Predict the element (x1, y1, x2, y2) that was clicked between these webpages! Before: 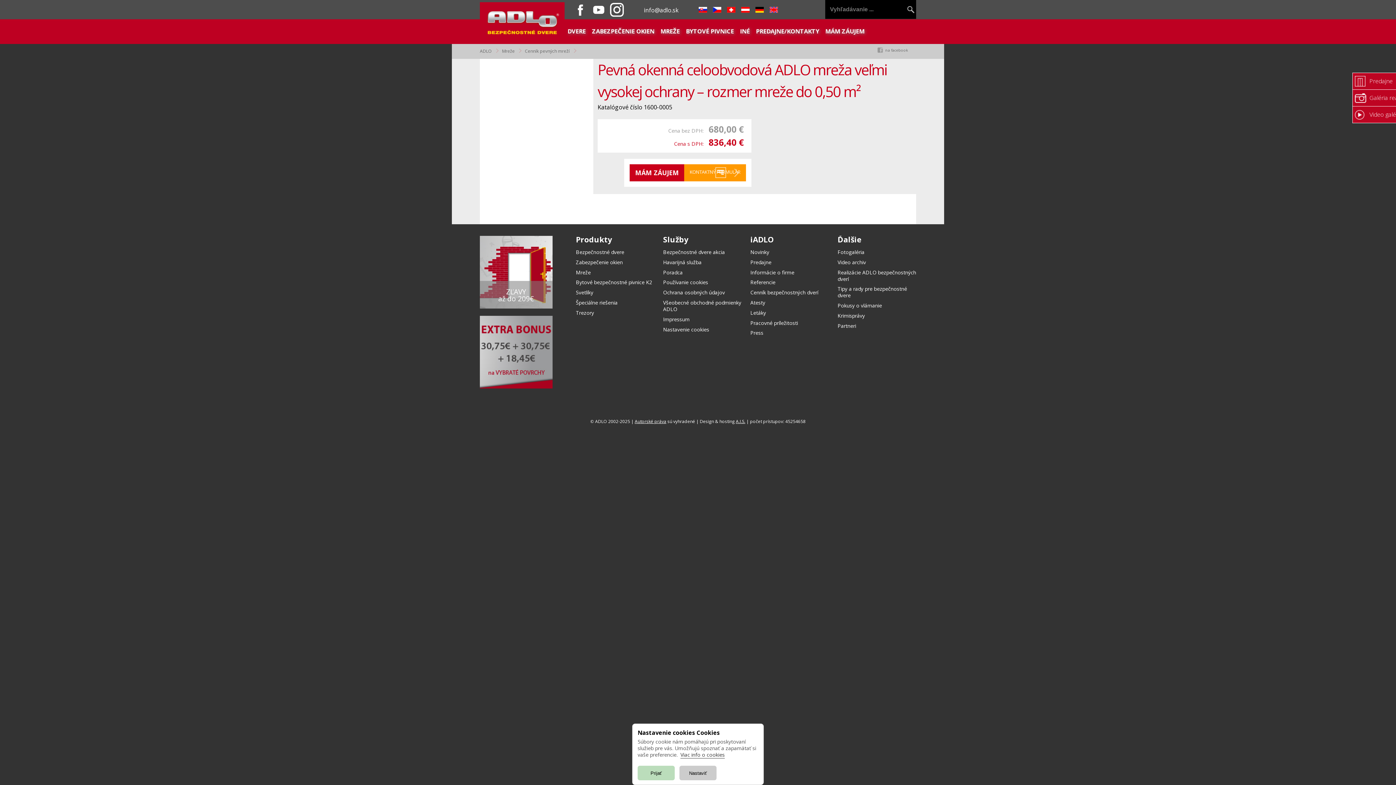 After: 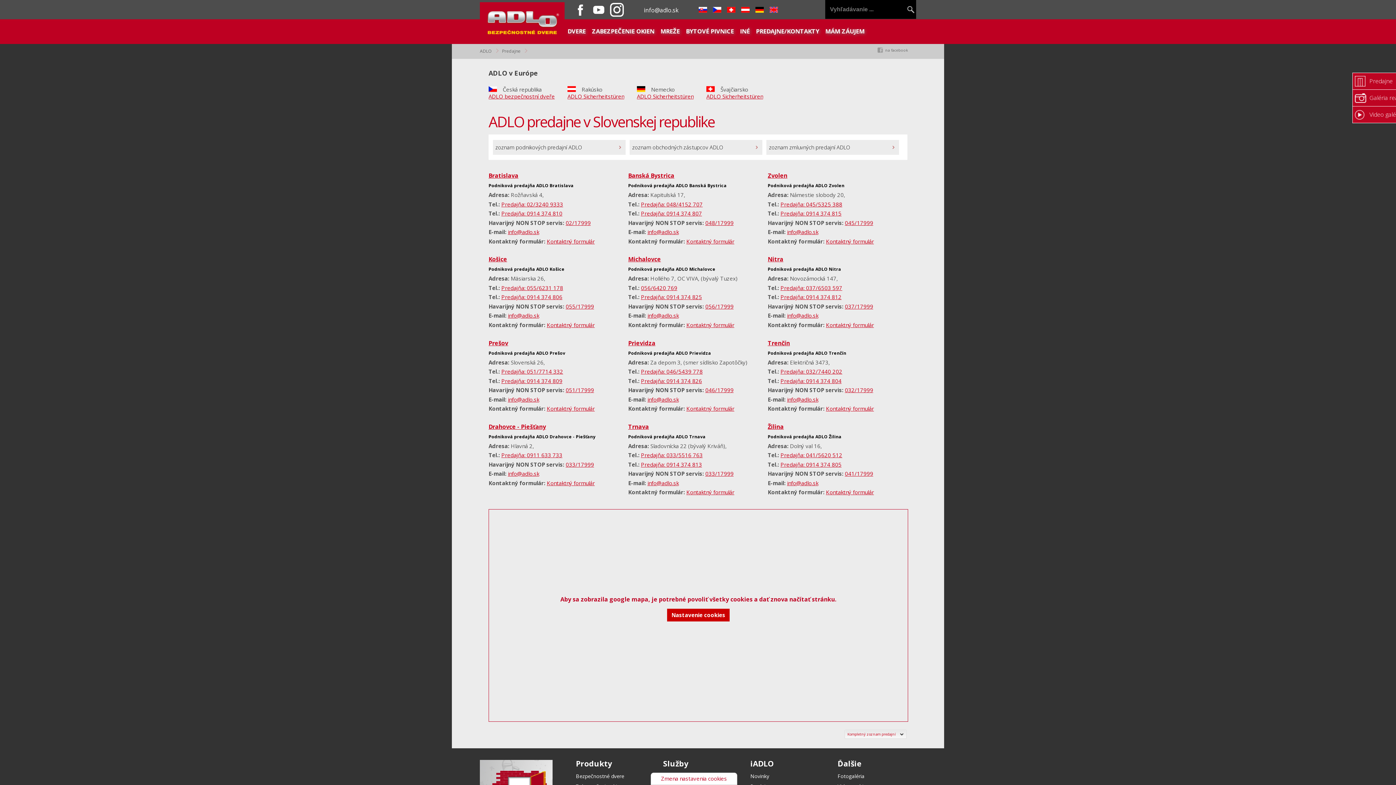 Action: label: Predajne bbox: (1352, 72, 1429, 89)